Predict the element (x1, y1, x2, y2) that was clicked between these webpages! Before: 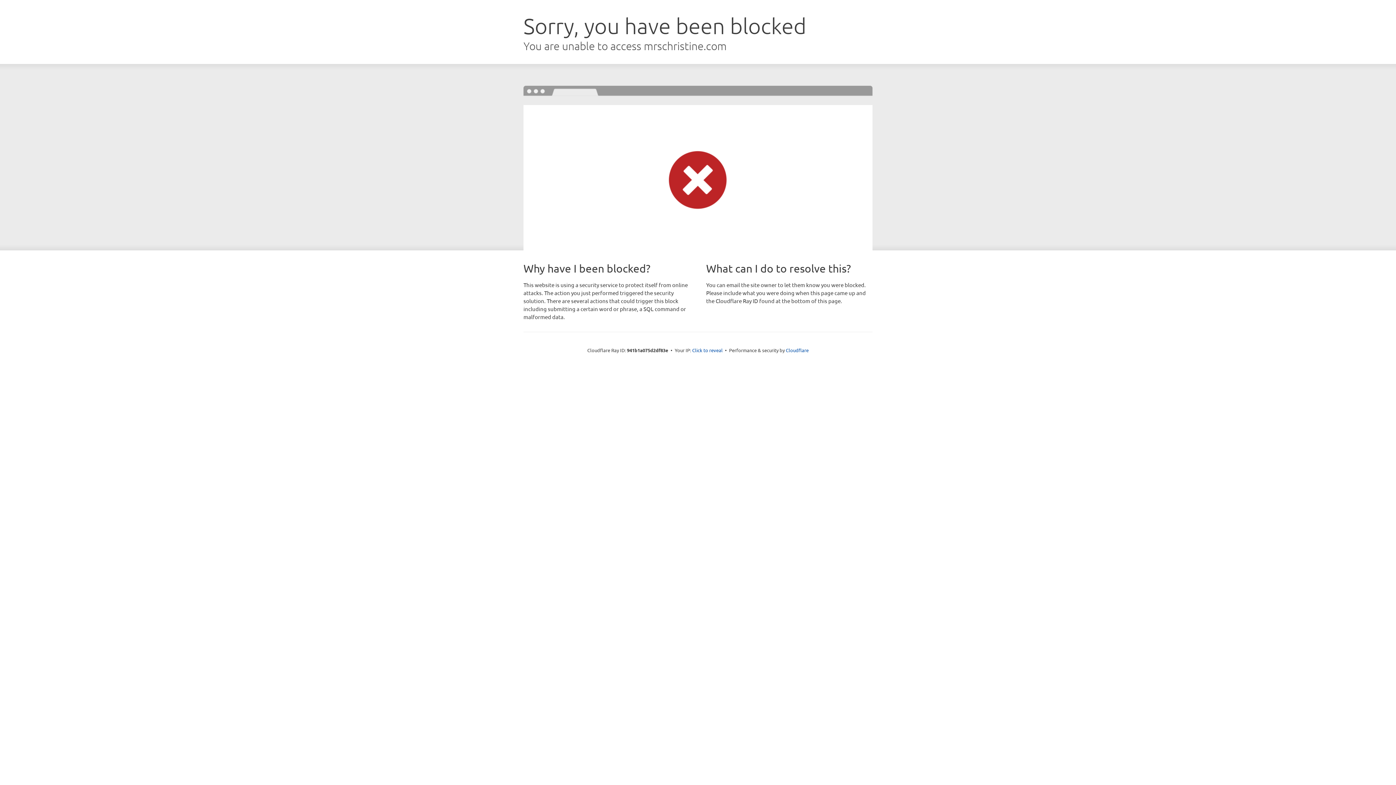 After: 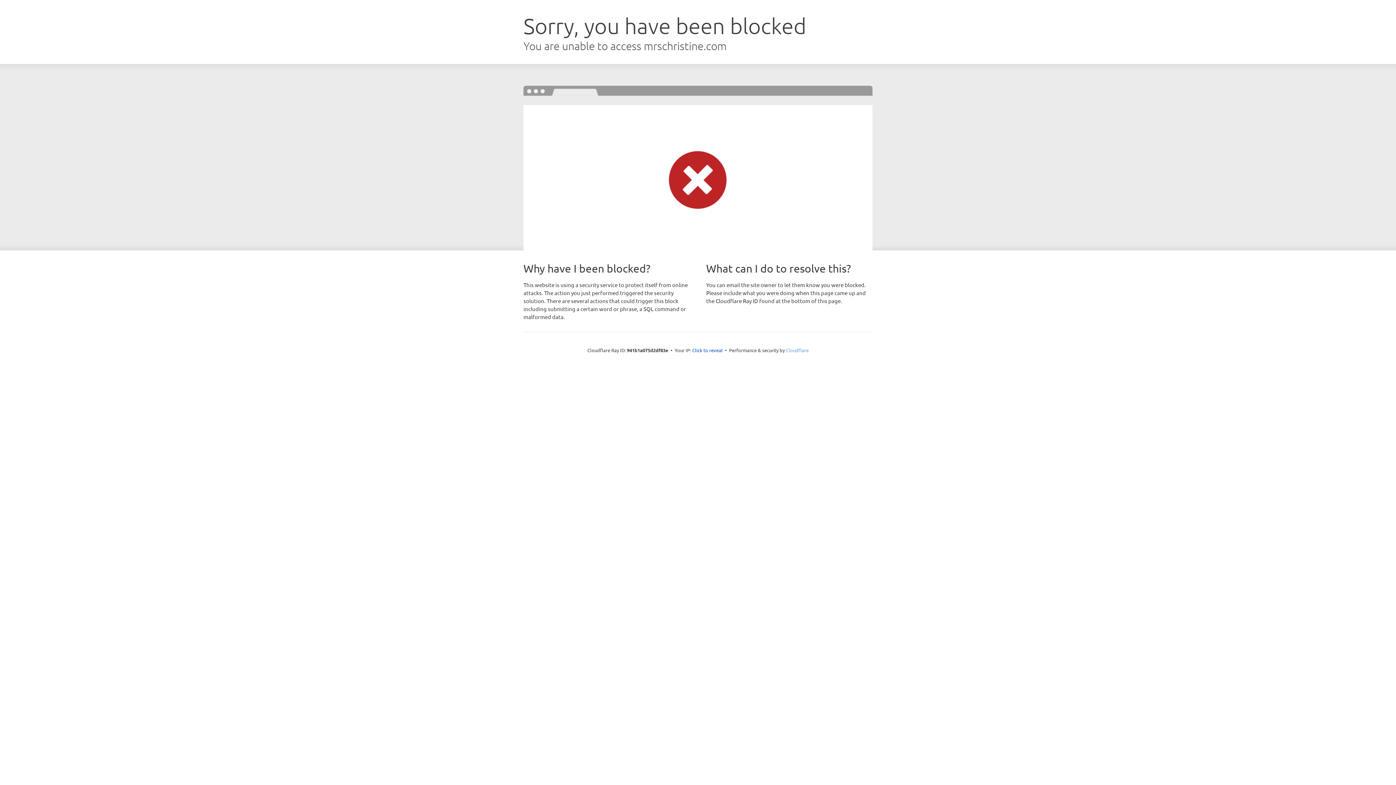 Action: bbox: (786, 347, 808, 353) label: Cloudflare